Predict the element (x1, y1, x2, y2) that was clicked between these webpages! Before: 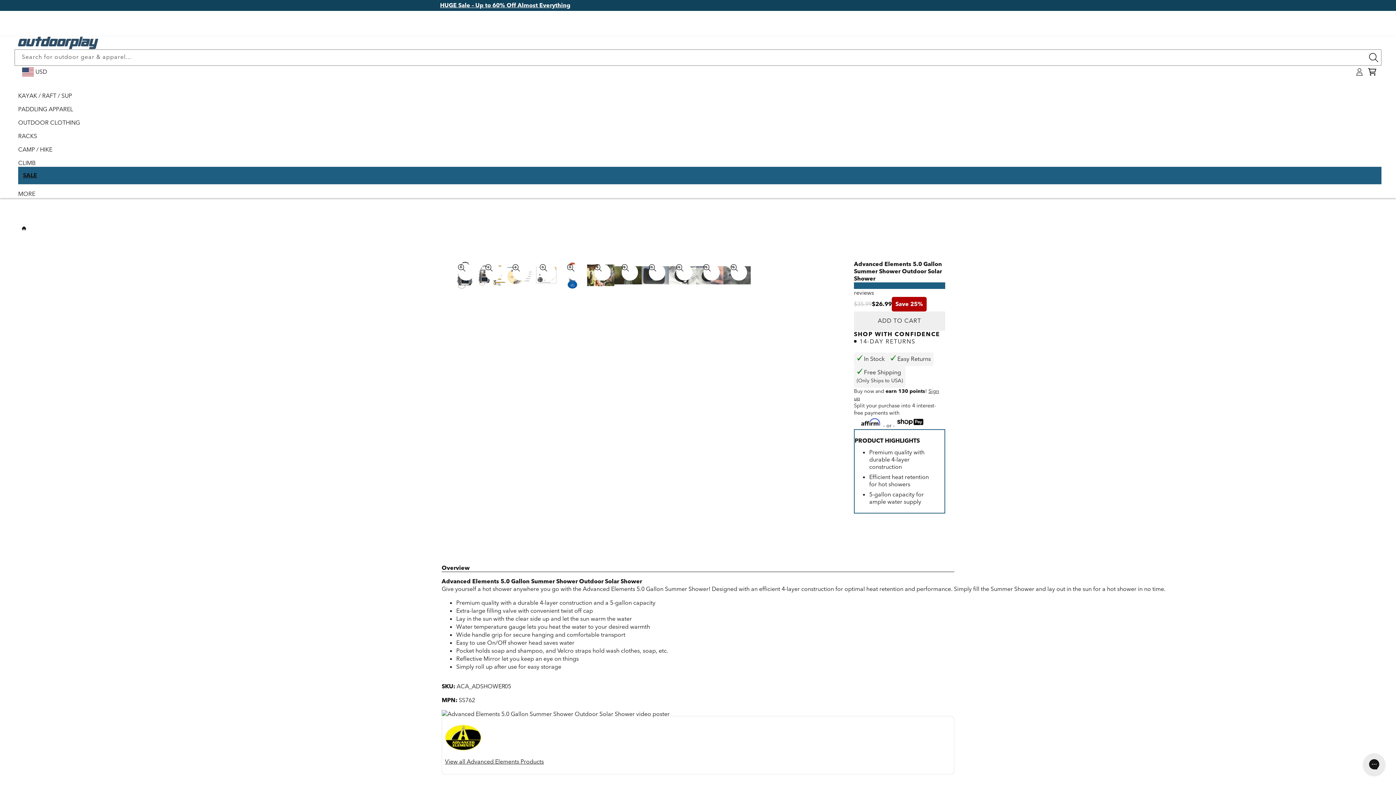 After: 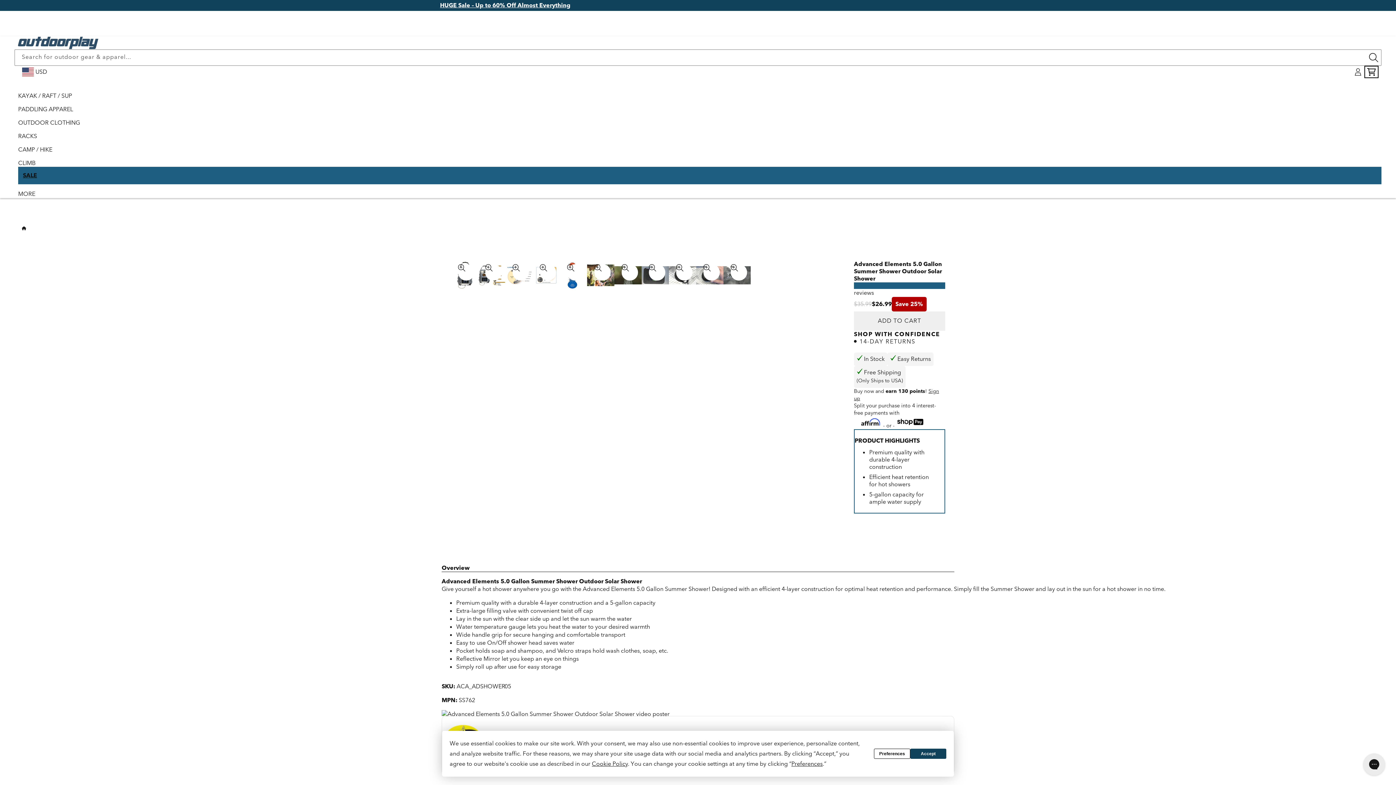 Action: label: Cart bbox: (1366, 65, 1378, 78)